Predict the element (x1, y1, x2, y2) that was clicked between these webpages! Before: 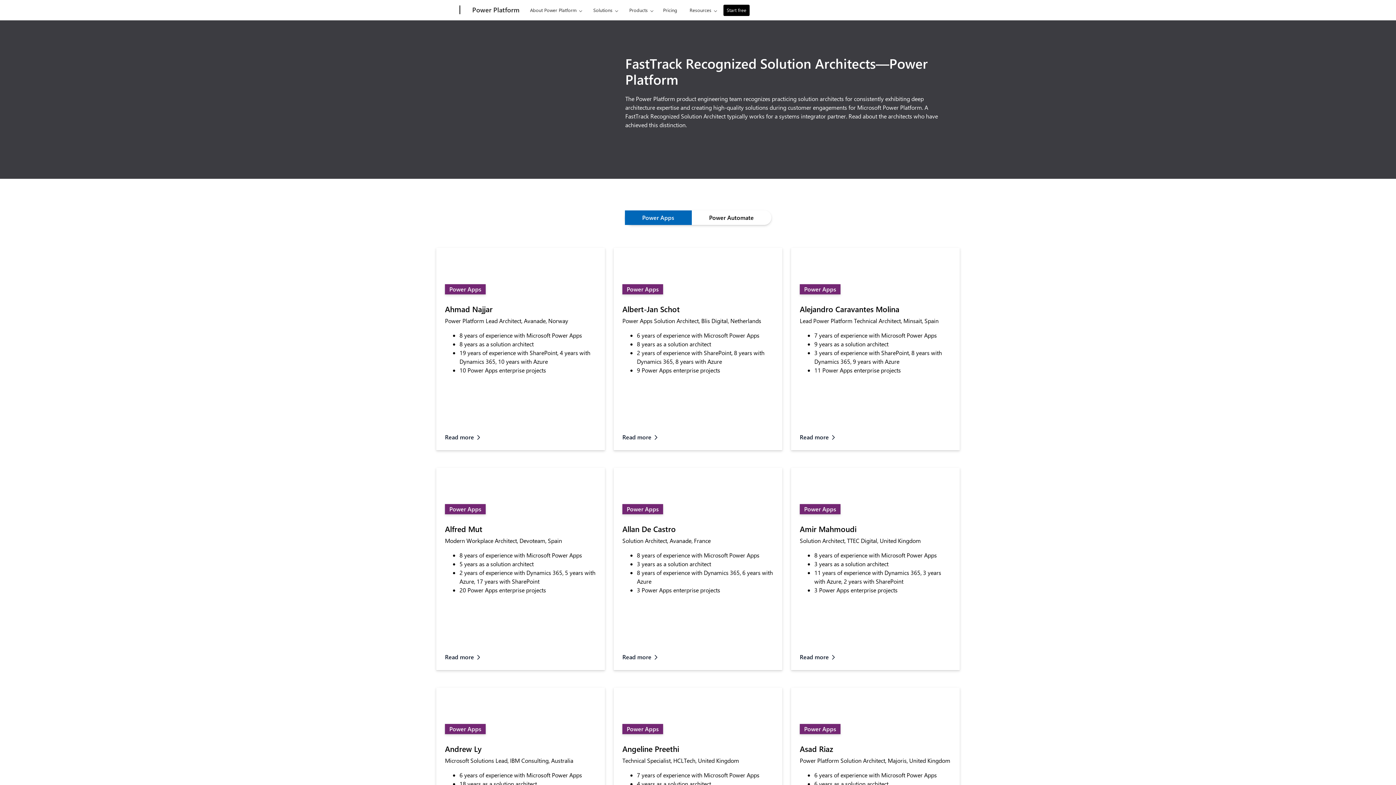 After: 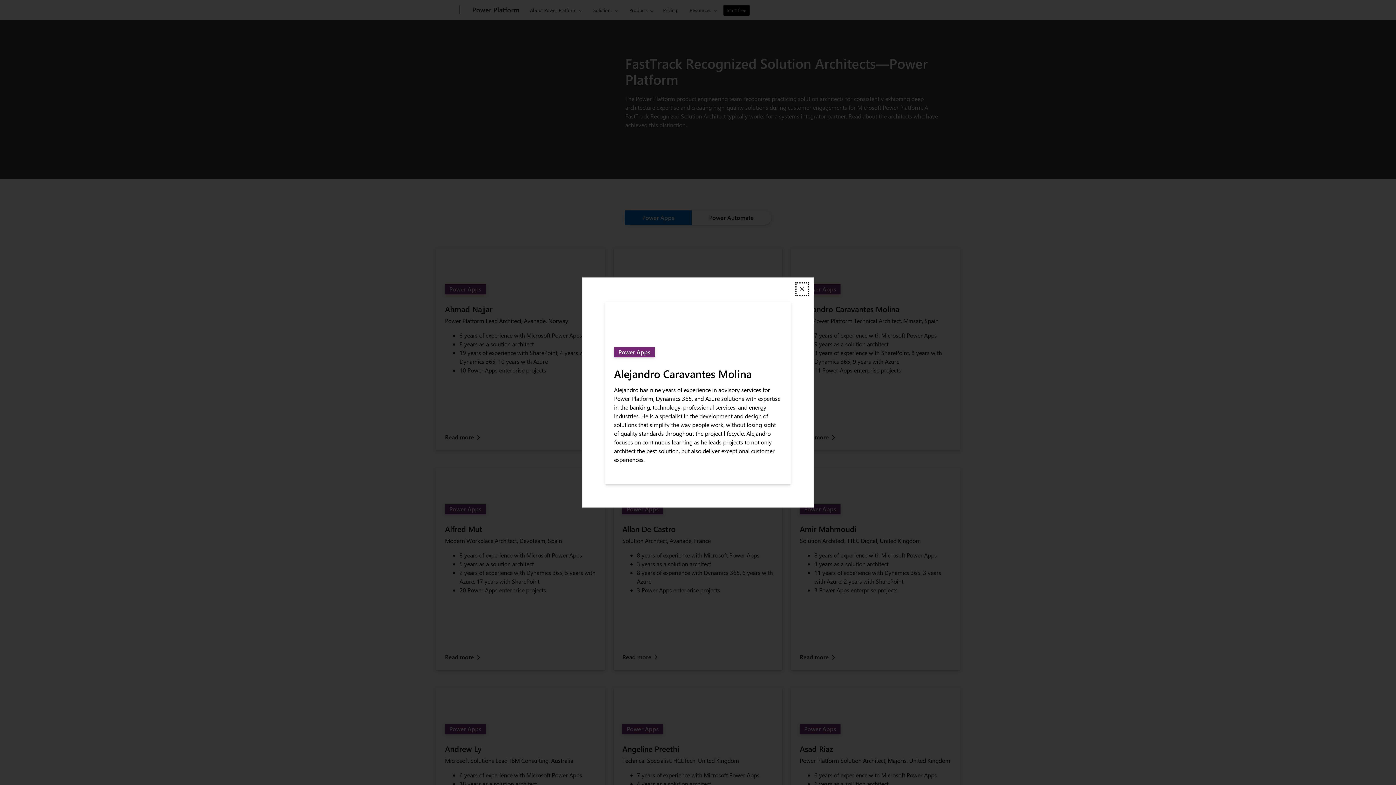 Action: bbox: (799, 433, 838, 441) label: Read more aboutAlejandro Caravantes Molina